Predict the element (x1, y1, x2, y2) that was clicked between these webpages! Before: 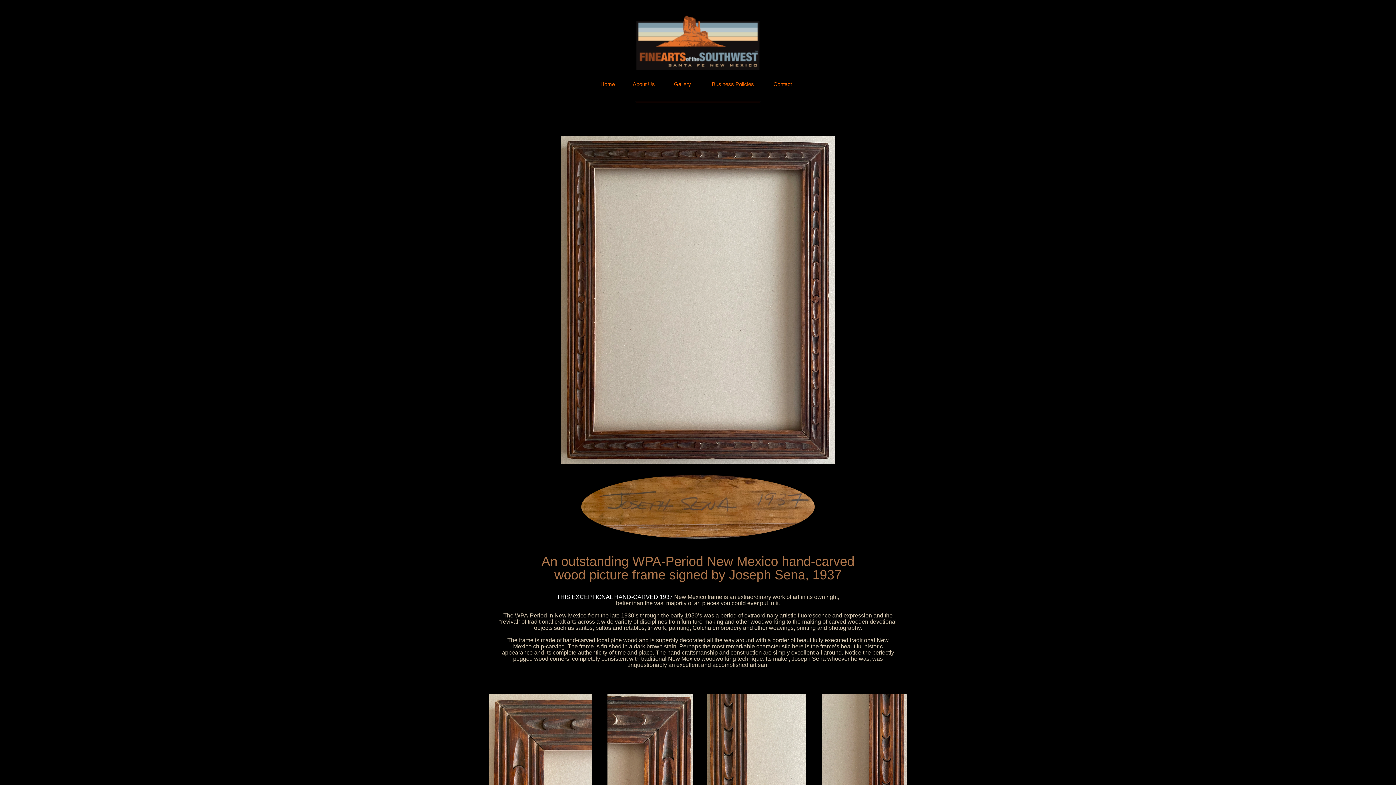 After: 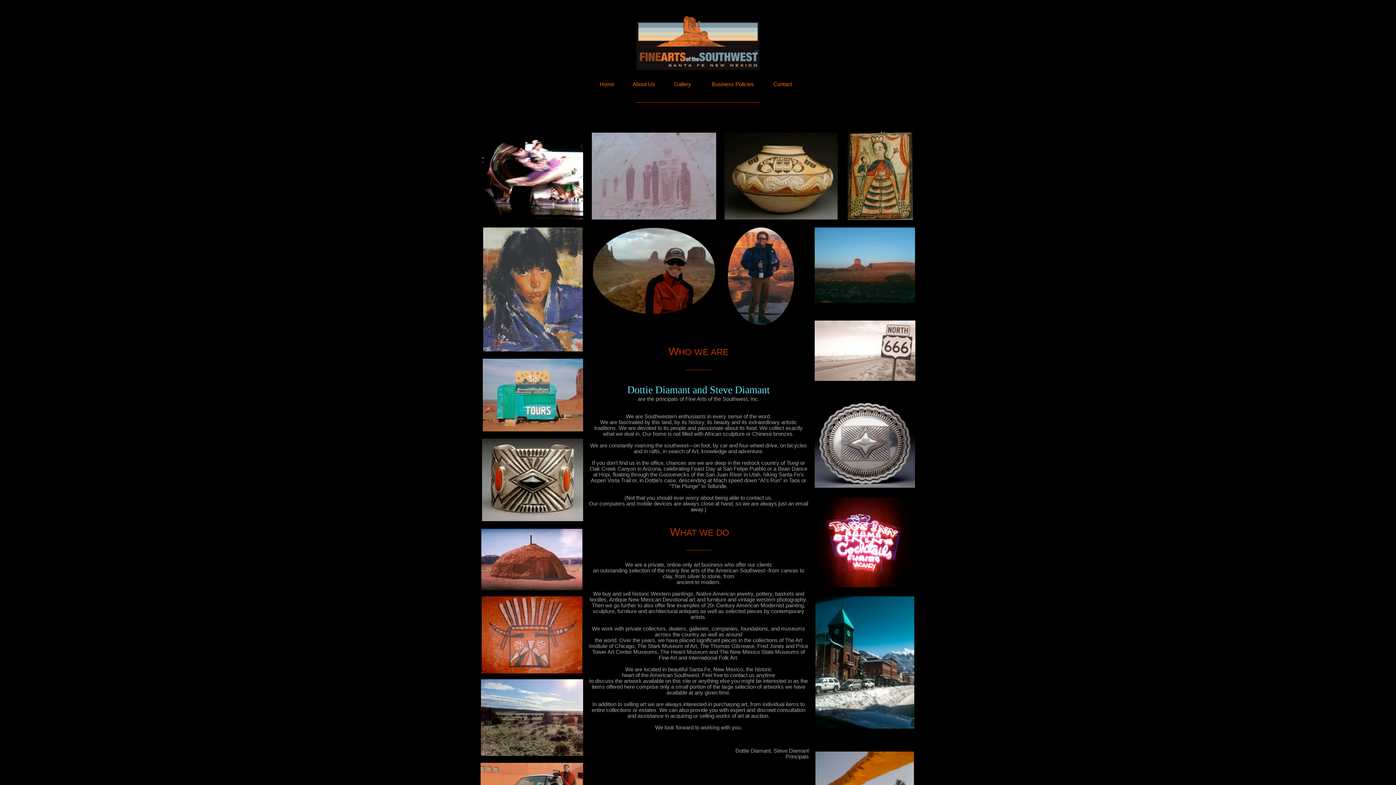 Action: bbox: (632, 81, 655, 87) label: About Us